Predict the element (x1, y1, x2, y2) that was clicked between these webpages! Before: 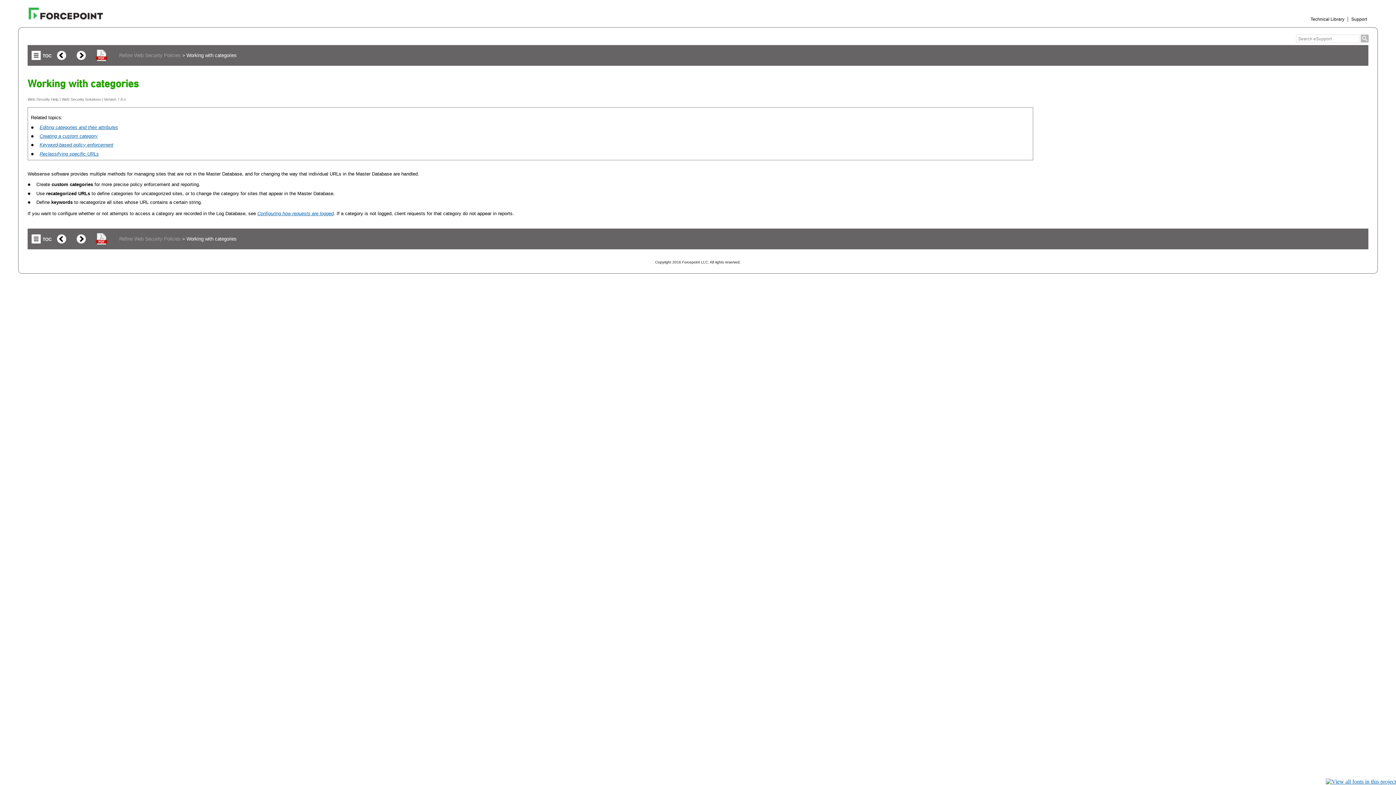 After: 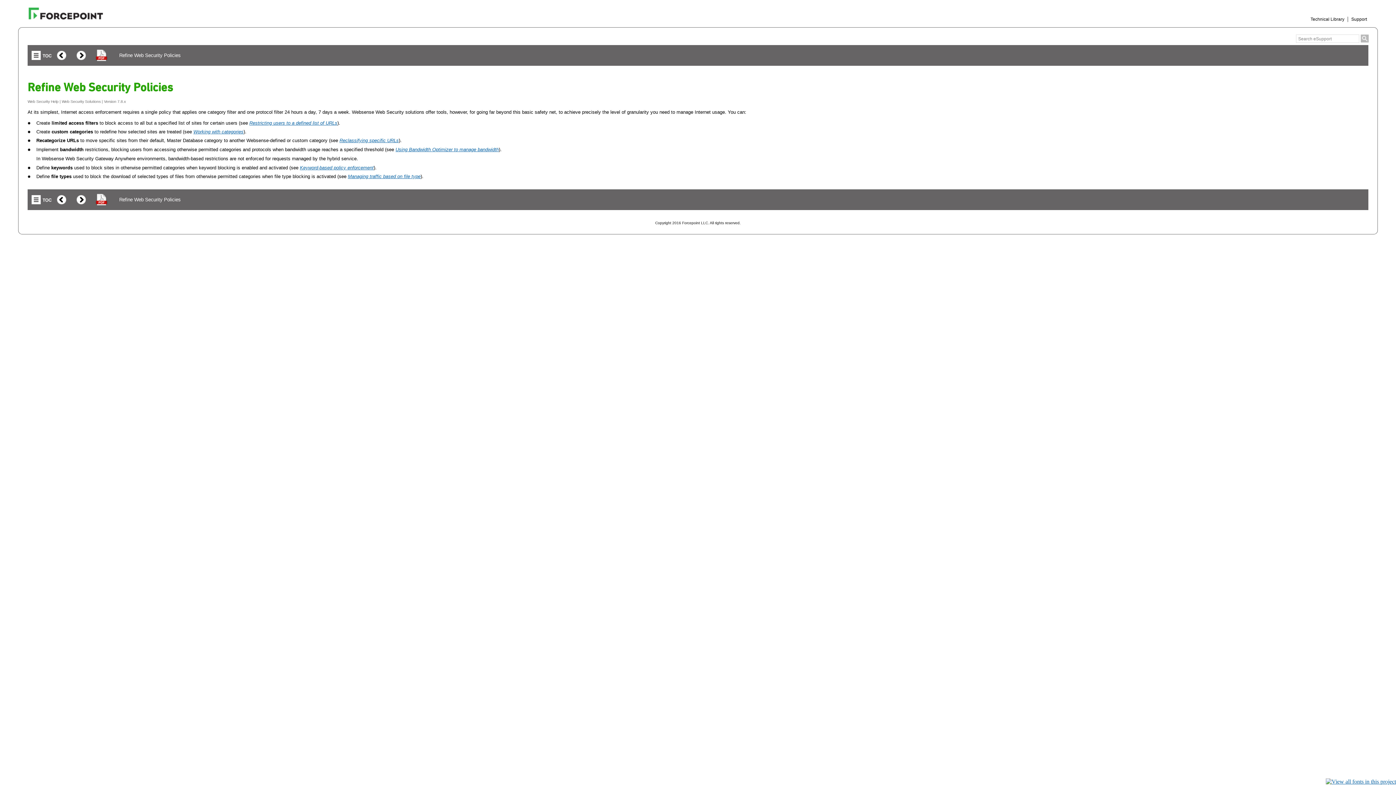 Action: label: Refine Web Security Policies bbox: (119, 52, 180, 58)